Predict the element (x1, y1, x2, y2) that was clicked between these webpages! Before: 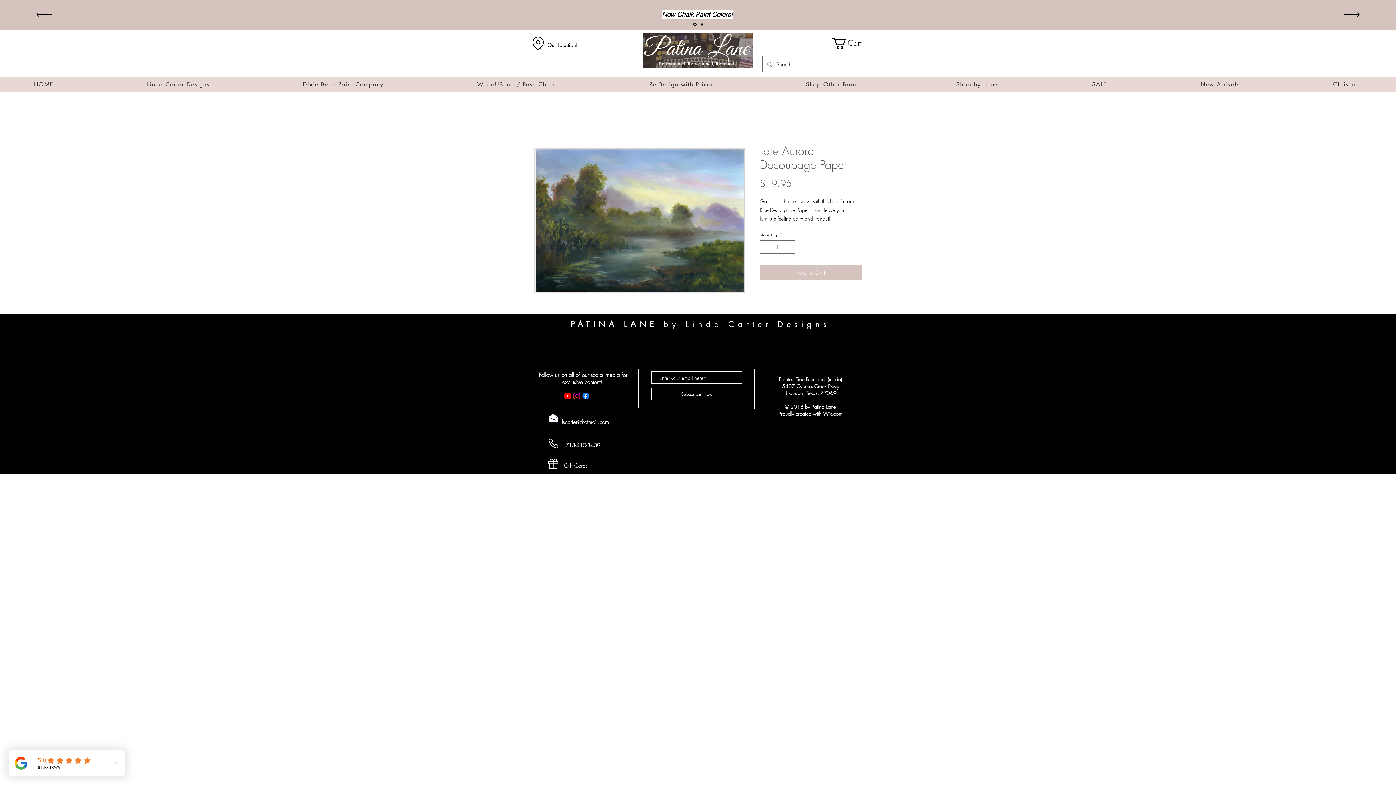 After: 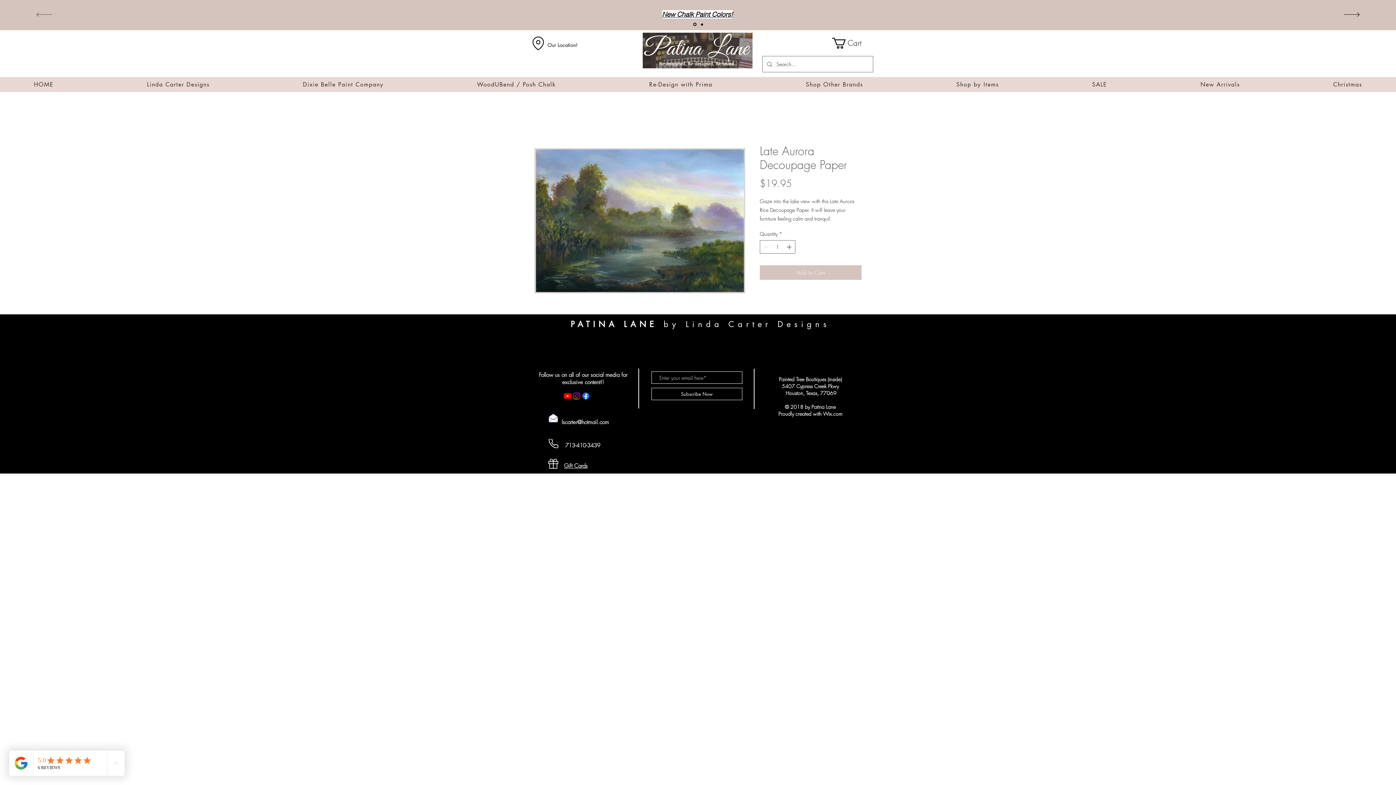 Action: bbox: (36, 12, 52, 17) label: Previous